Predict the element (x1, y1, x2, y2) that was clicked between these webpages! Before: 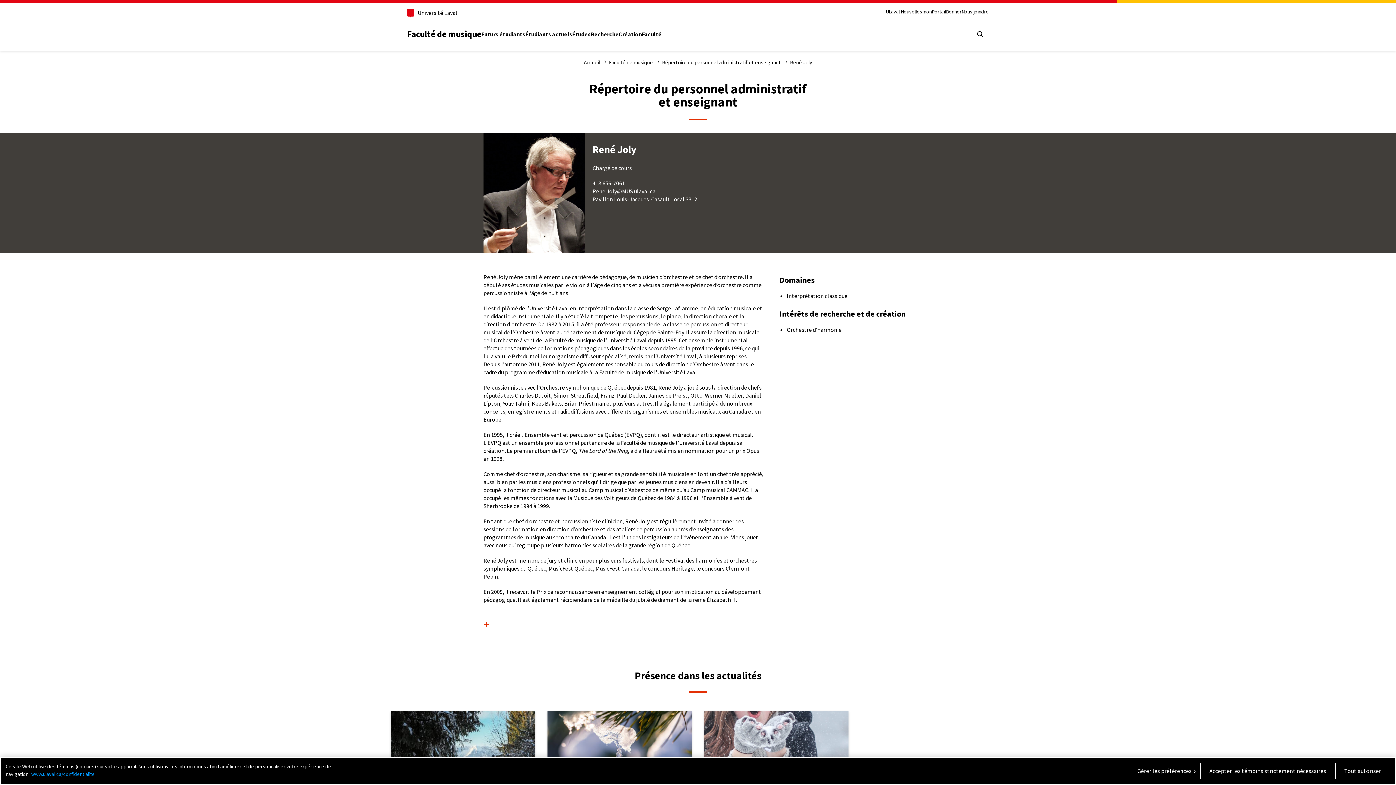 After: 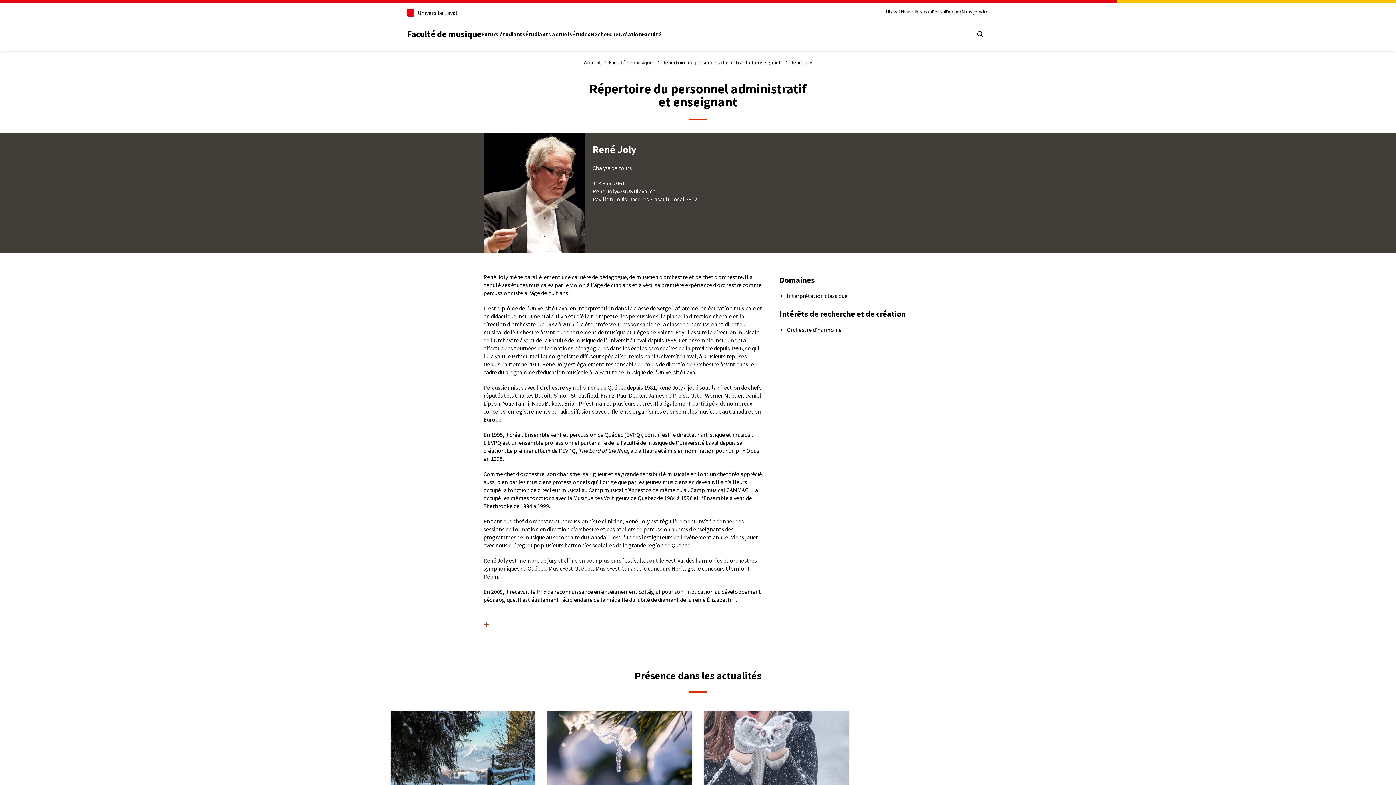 Action: label: Tout autoriser bbox: (1335, 763, 1390, 779)